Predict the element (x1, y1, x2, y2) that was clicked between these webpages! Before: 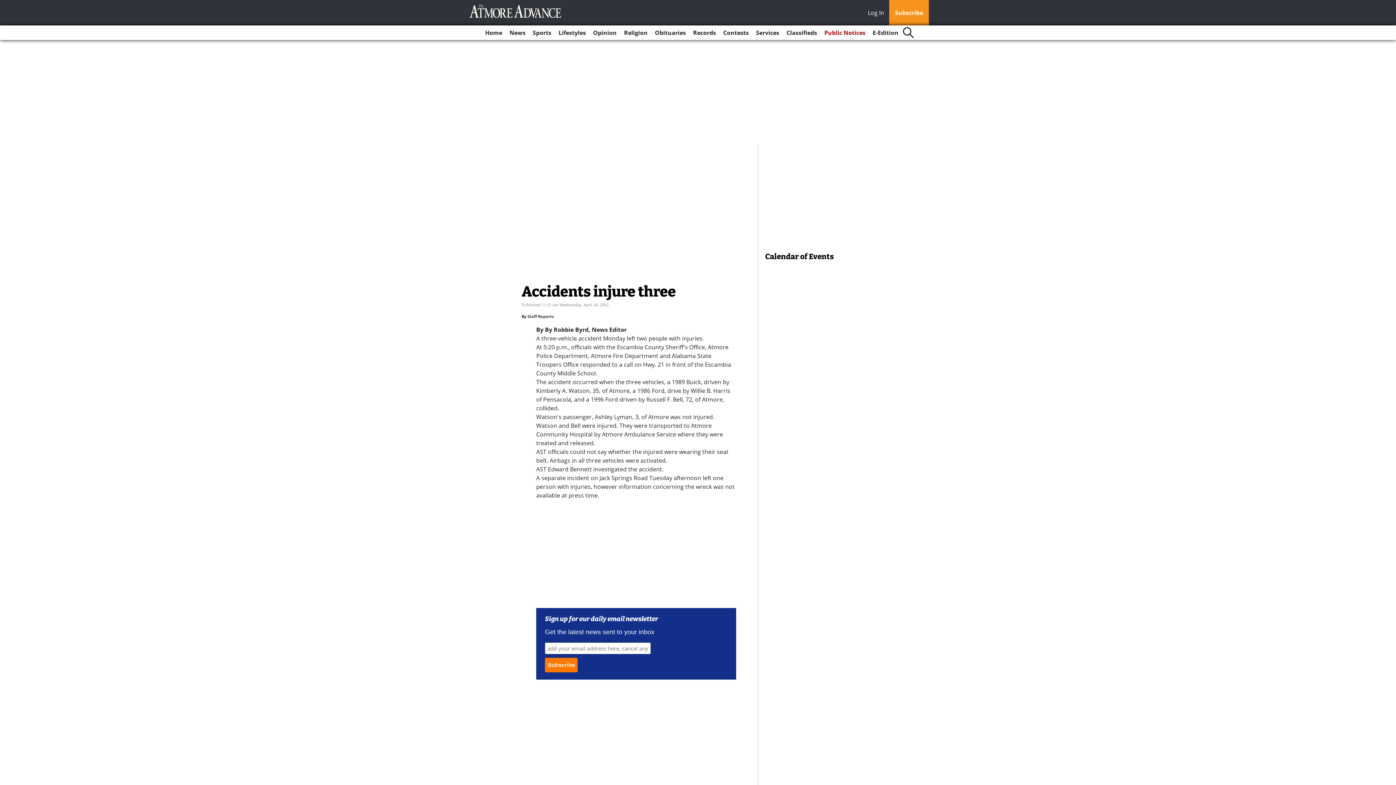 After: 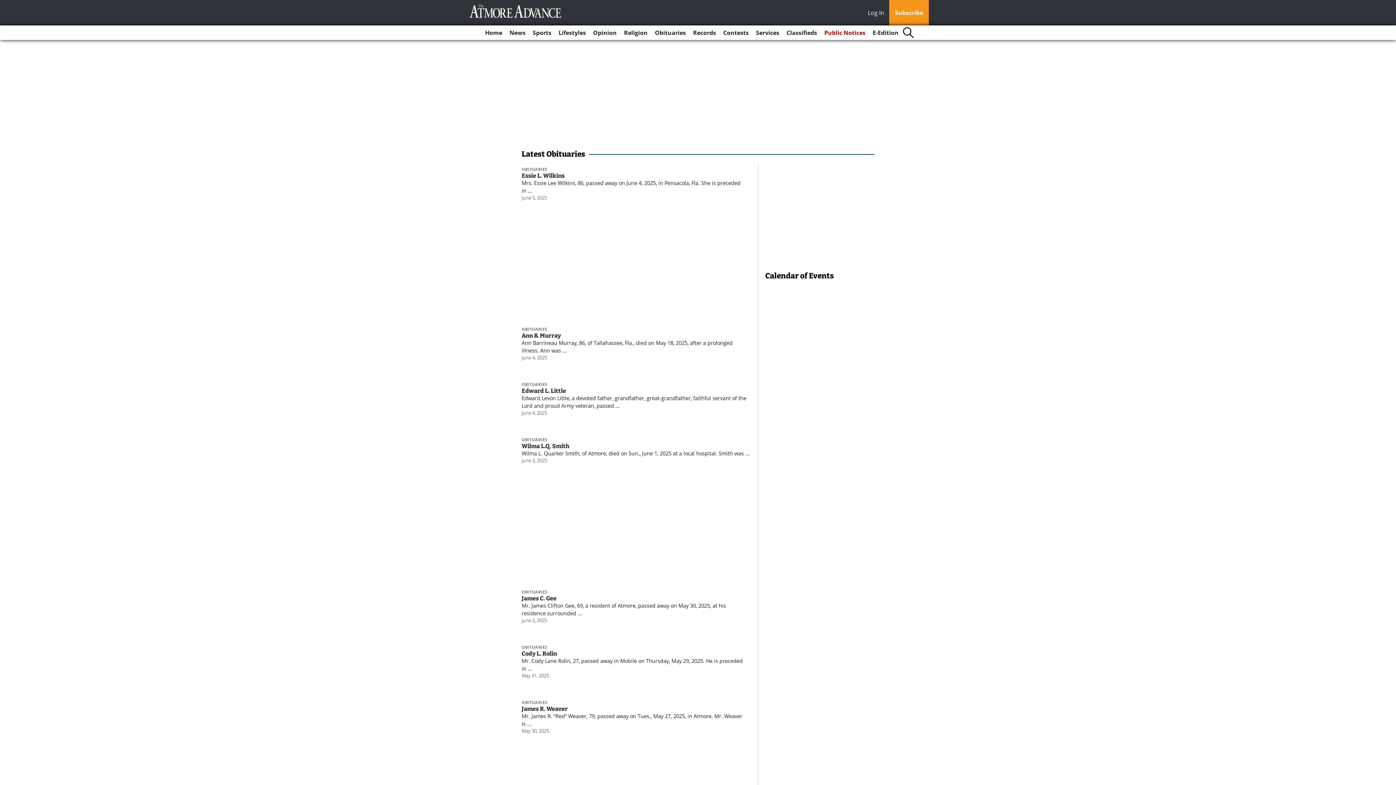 Action: label: Obituaries bbox: (652, 25, 688, 40)